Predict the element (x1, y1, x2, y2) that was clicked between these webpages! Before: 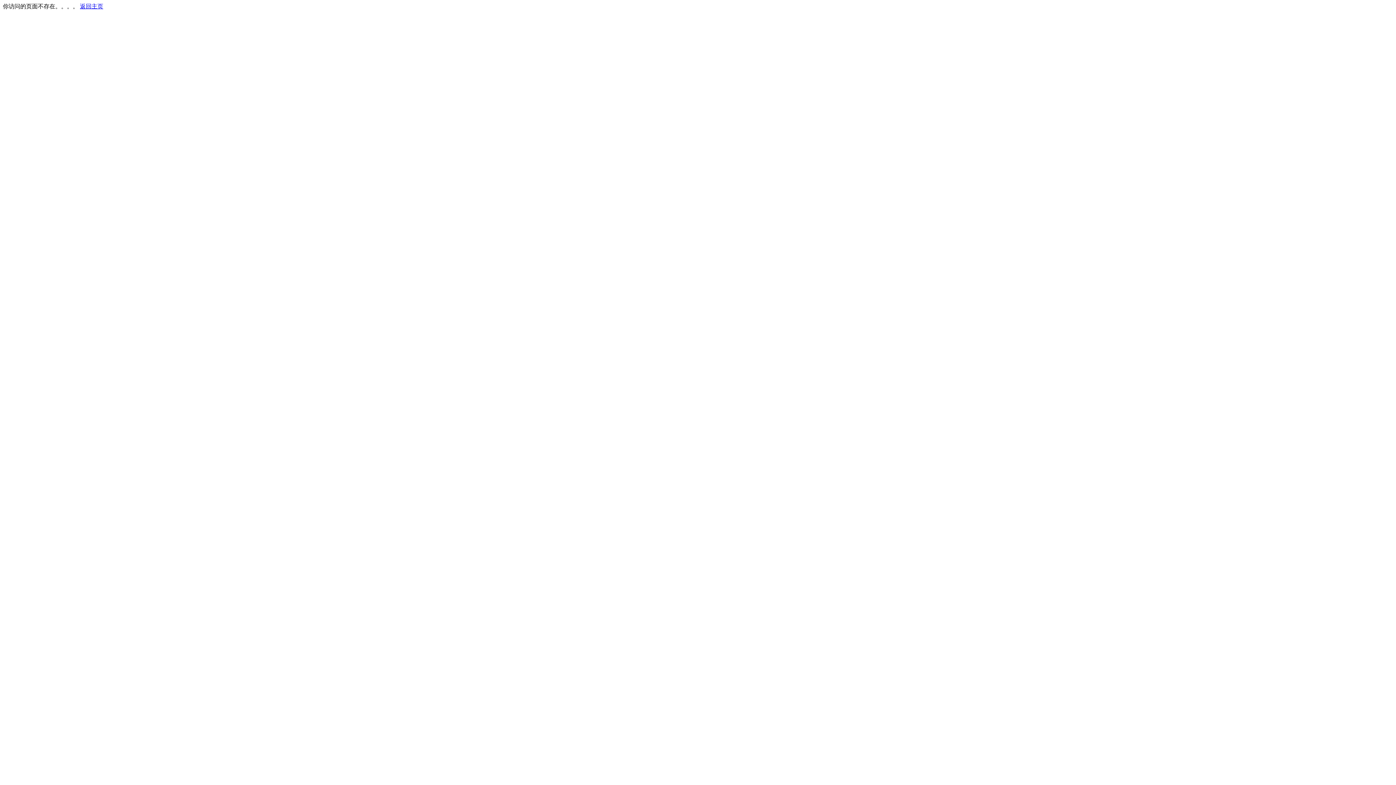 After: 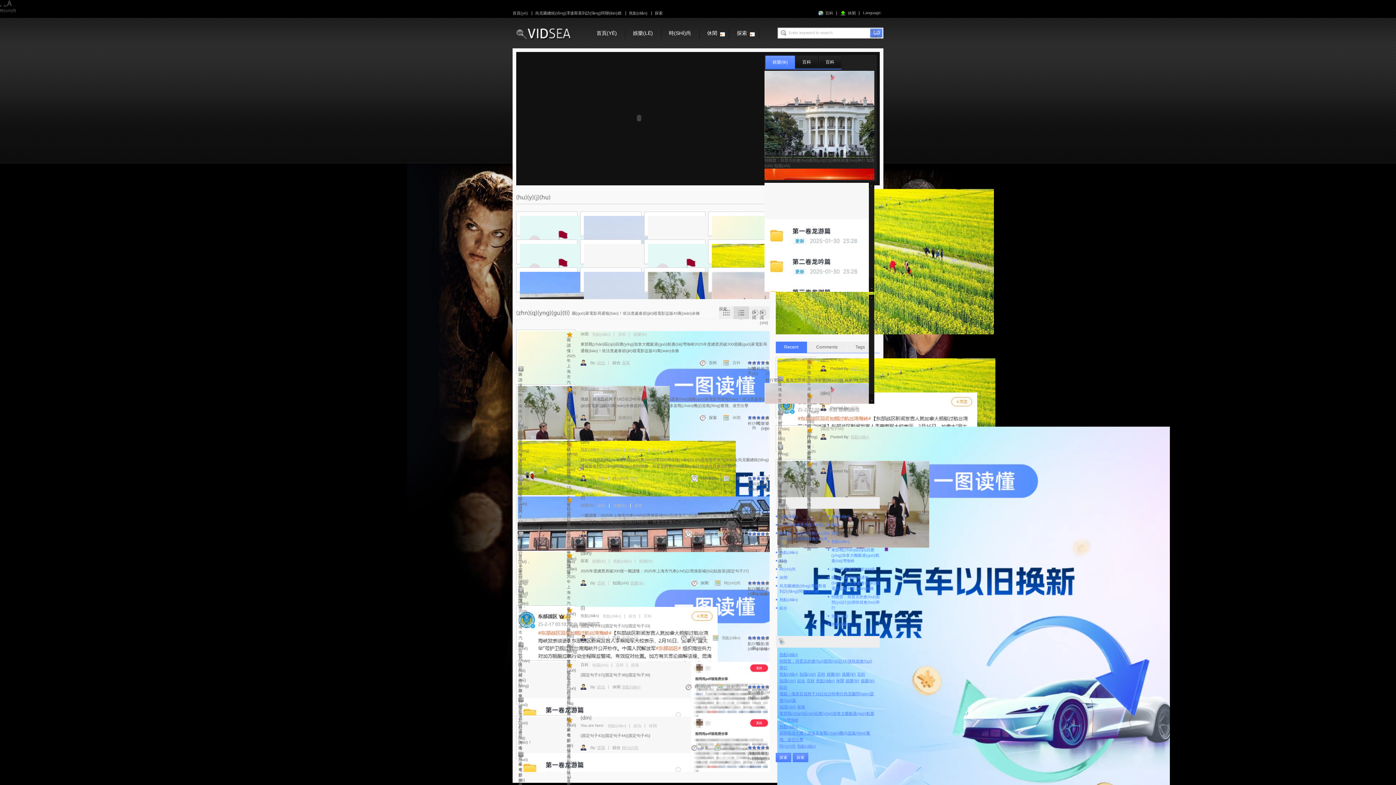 Action: label: 返回主页 bbox: (80, 3, 103, 9)